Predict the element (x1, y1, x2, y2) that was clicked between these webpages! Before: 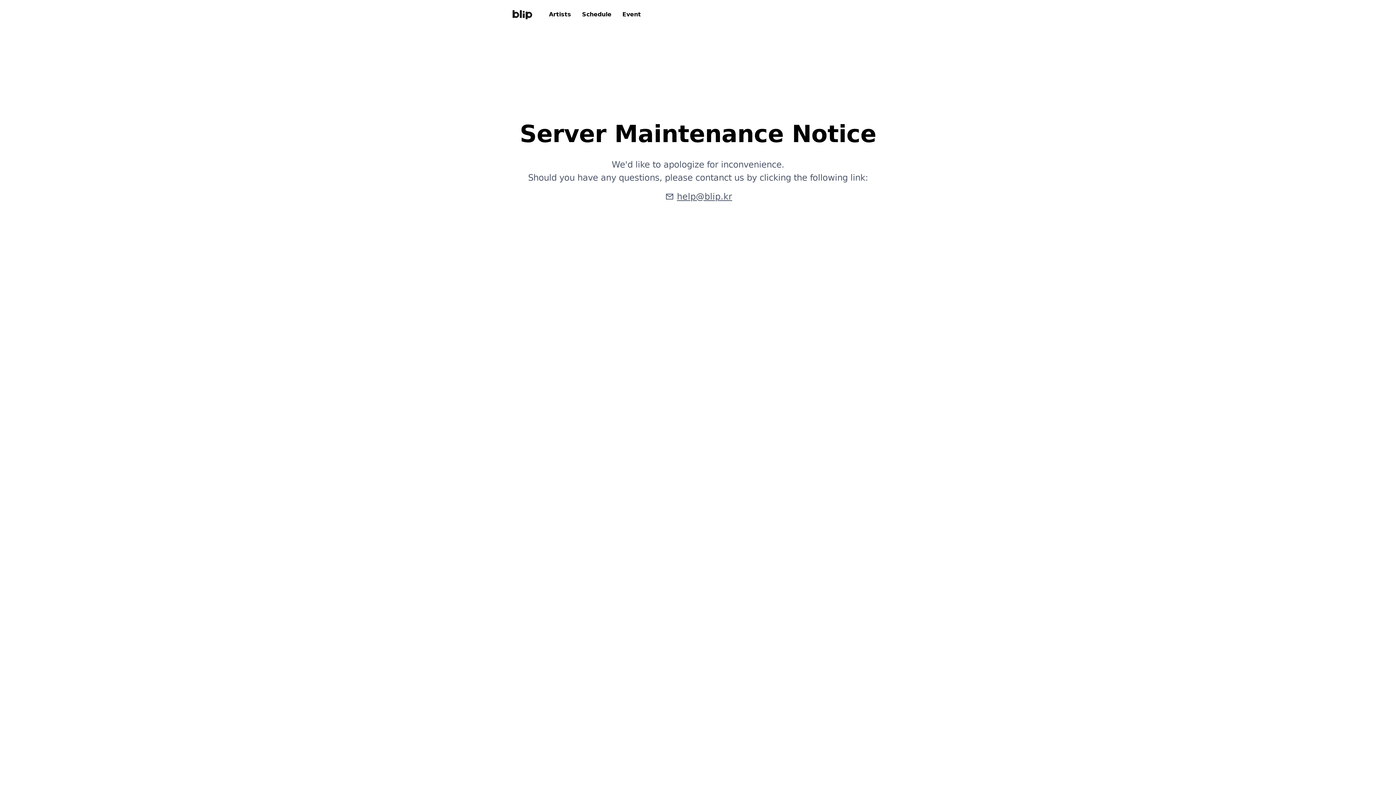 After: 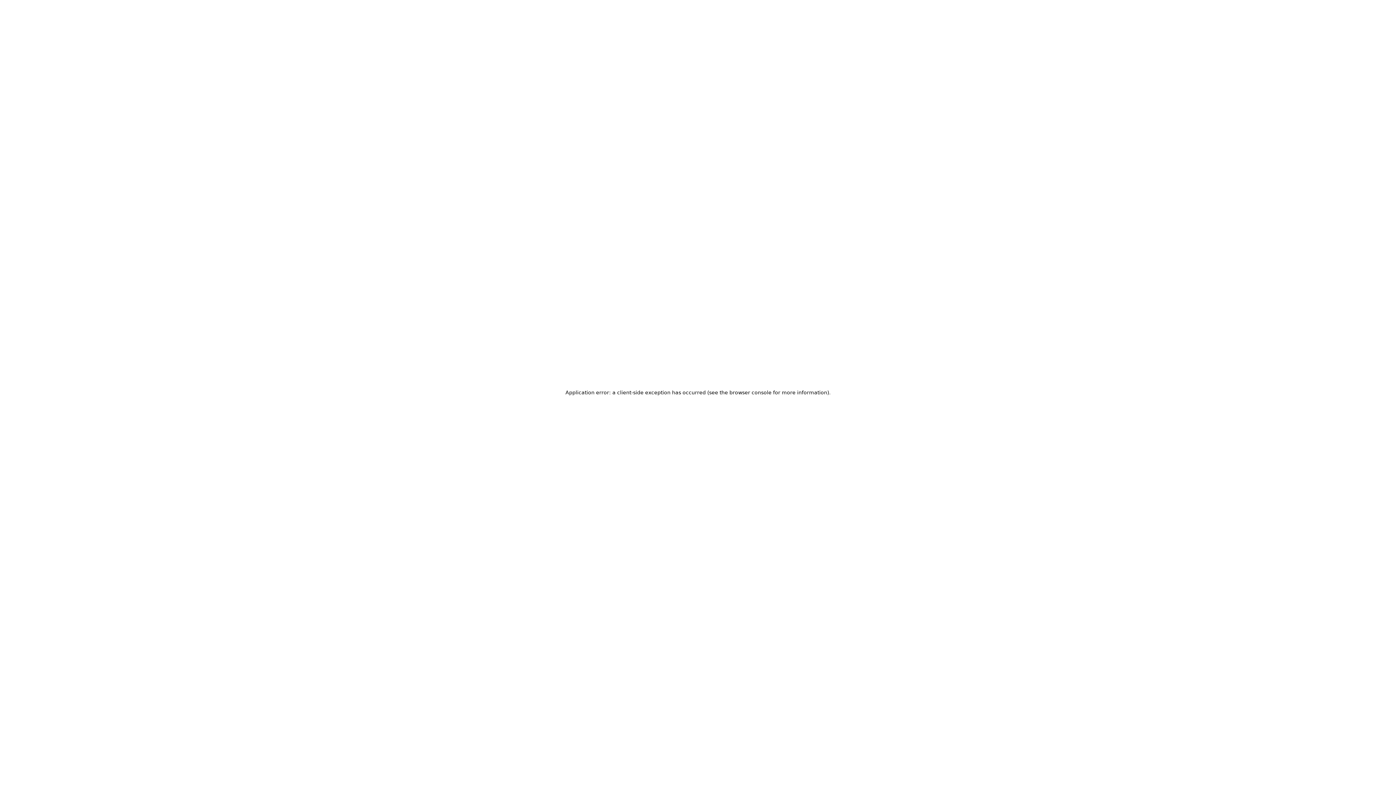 Action: bbox: (512, 10, 532, 19)